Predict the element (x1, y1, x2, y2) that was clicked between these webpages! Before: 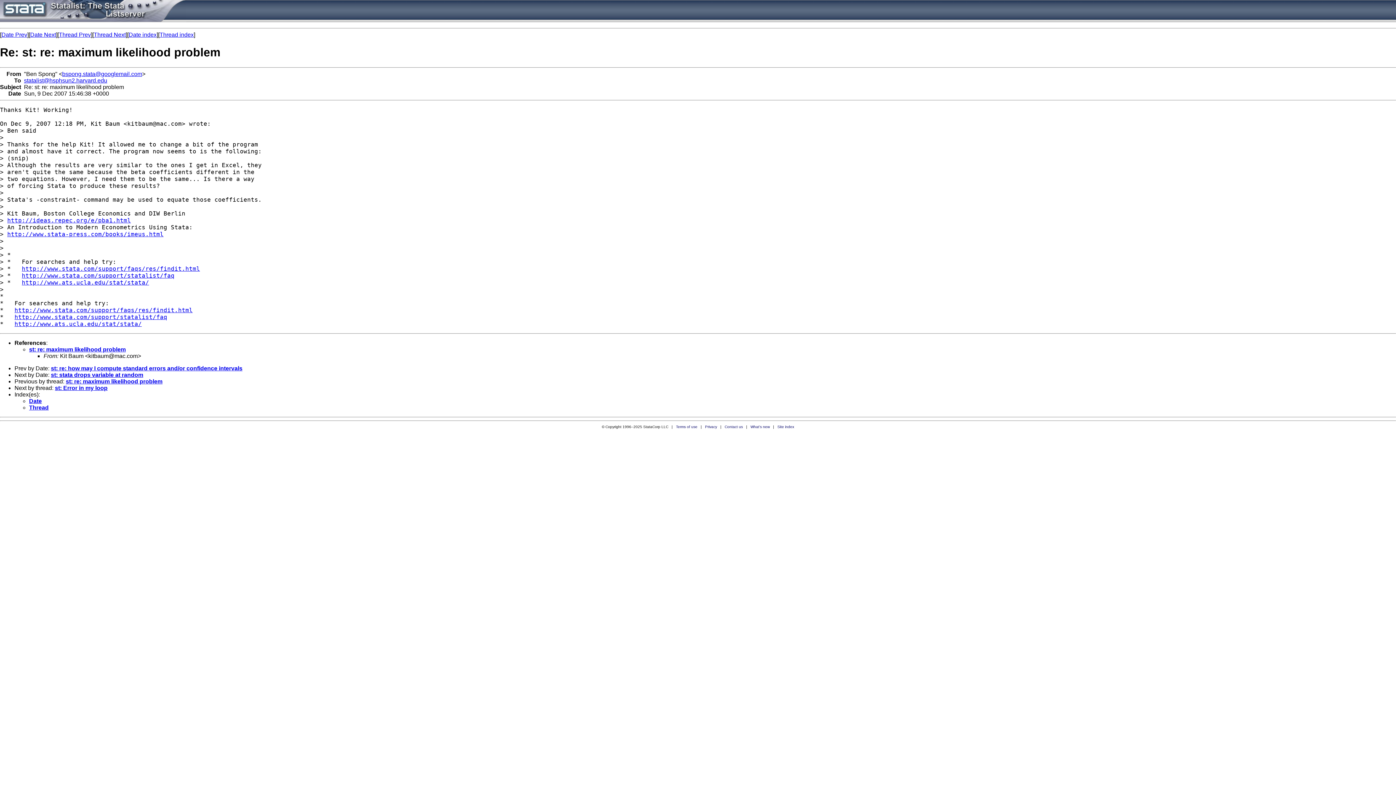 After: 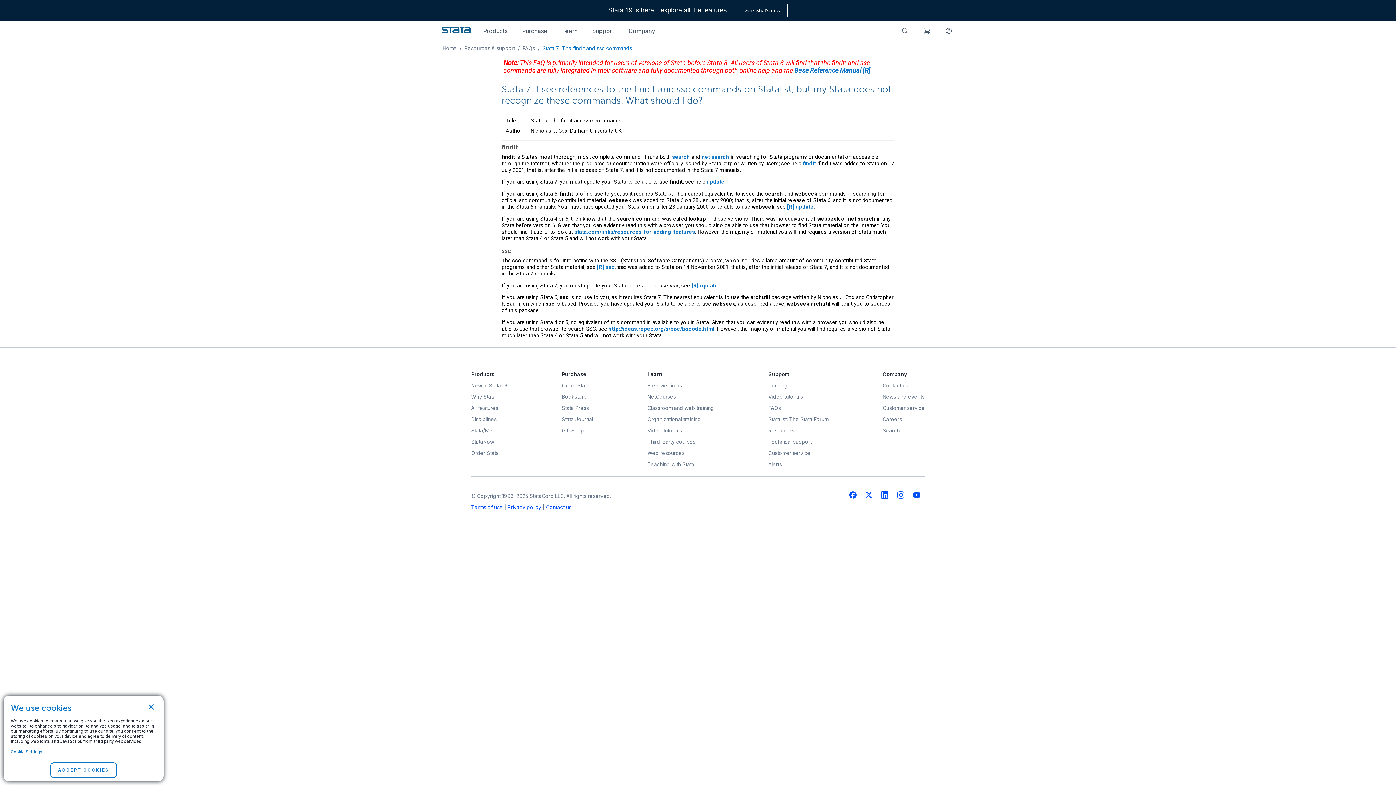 Action: label: http://www.stata.com/support/faqs/res/findit.html bbox: (14, 306, 192, 313)